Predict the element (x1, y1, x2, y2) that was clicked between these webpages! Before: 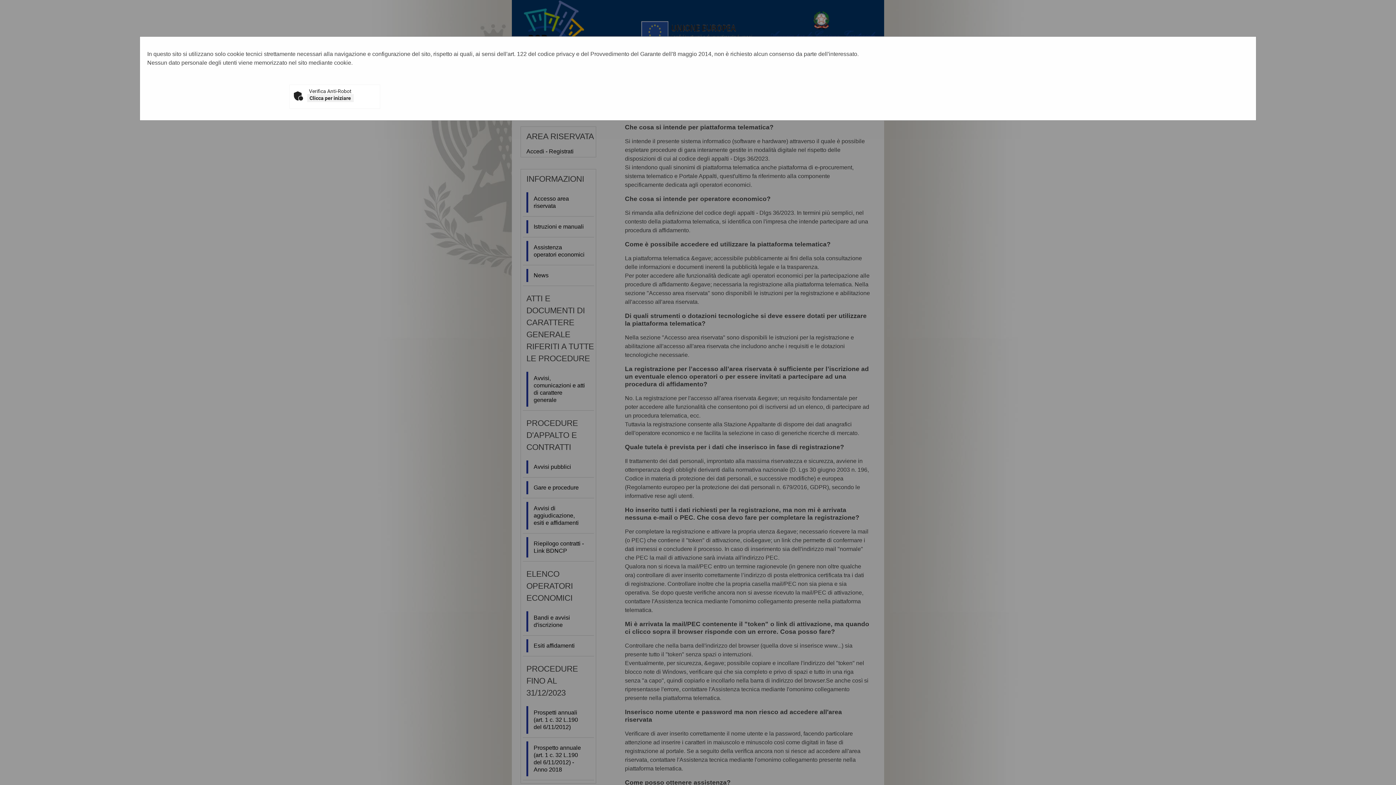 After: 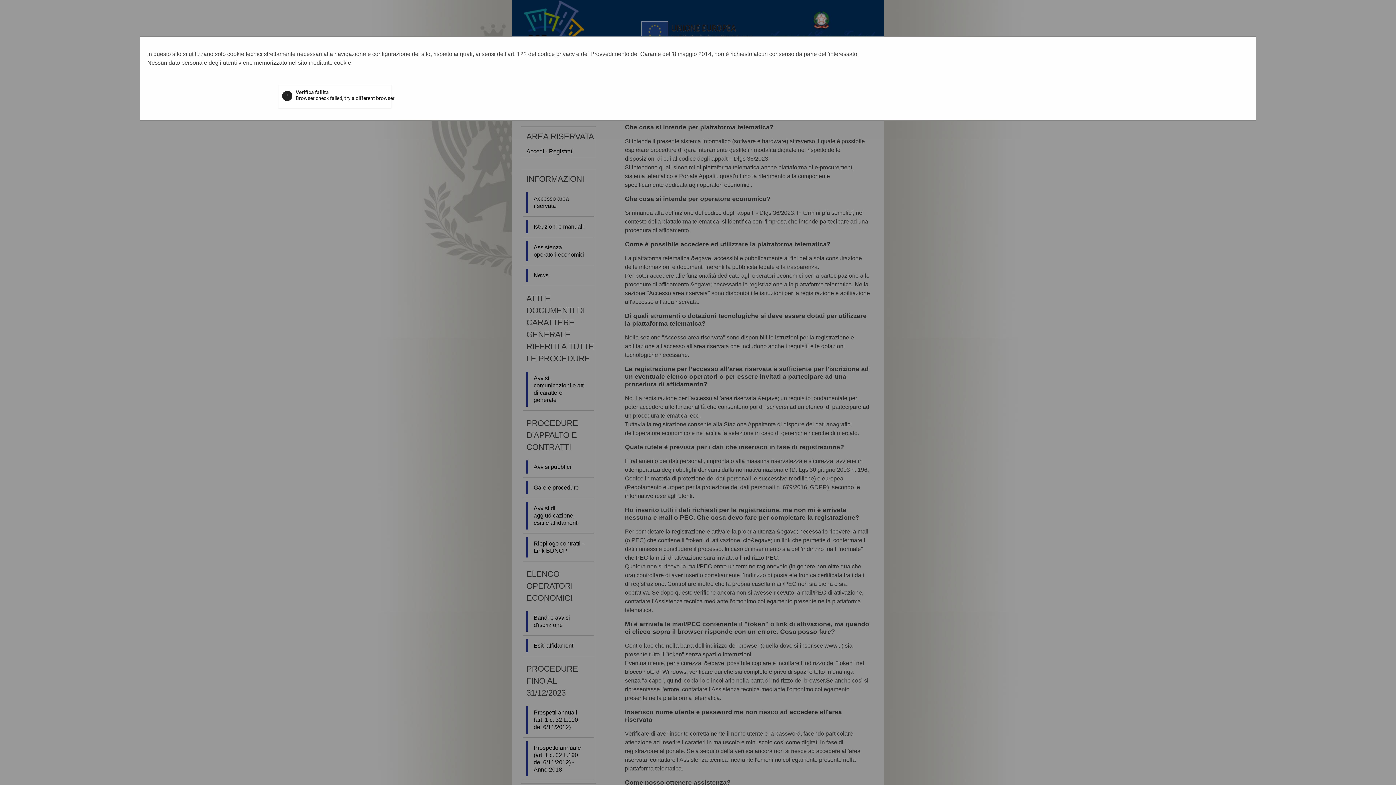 Action: bbox: (307, 94, 353, 102) label: Clicca per iniziare